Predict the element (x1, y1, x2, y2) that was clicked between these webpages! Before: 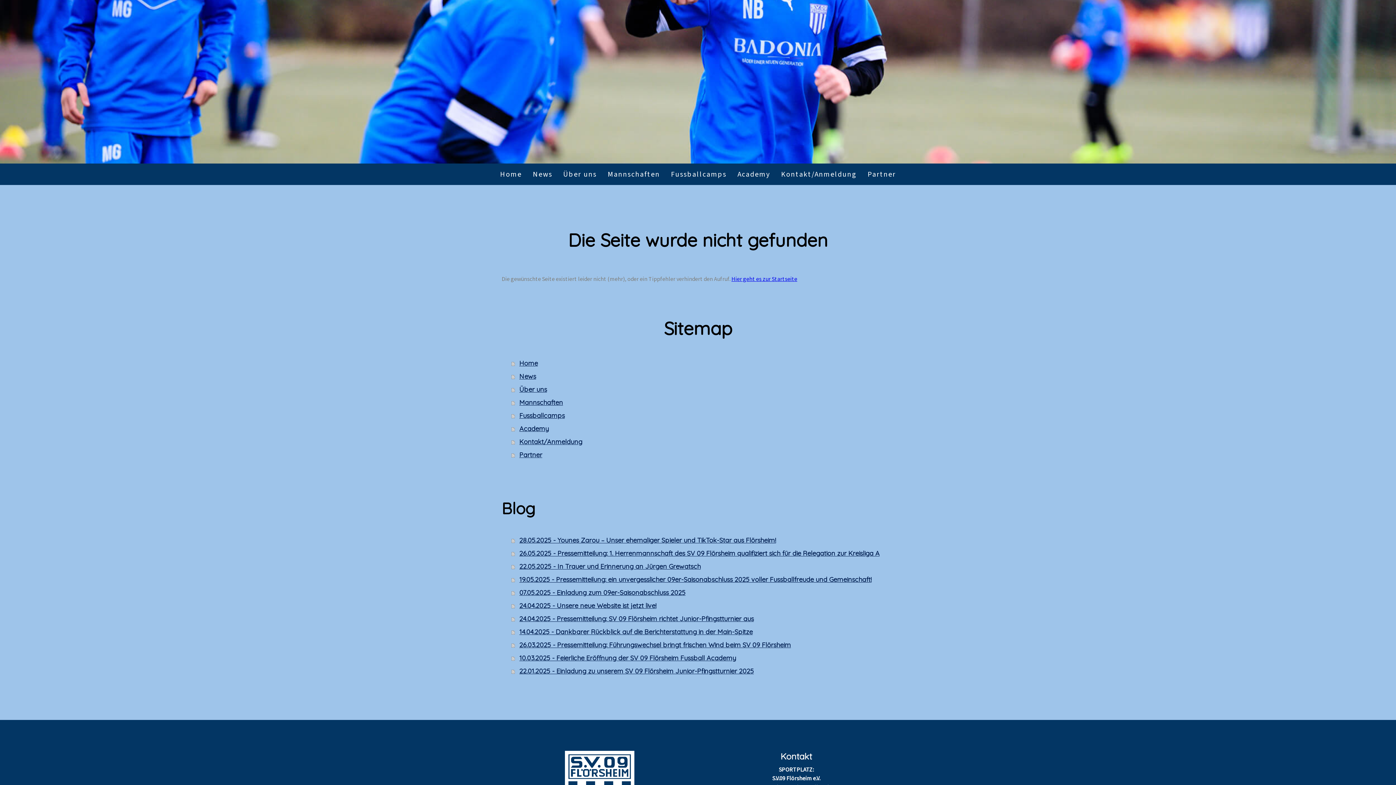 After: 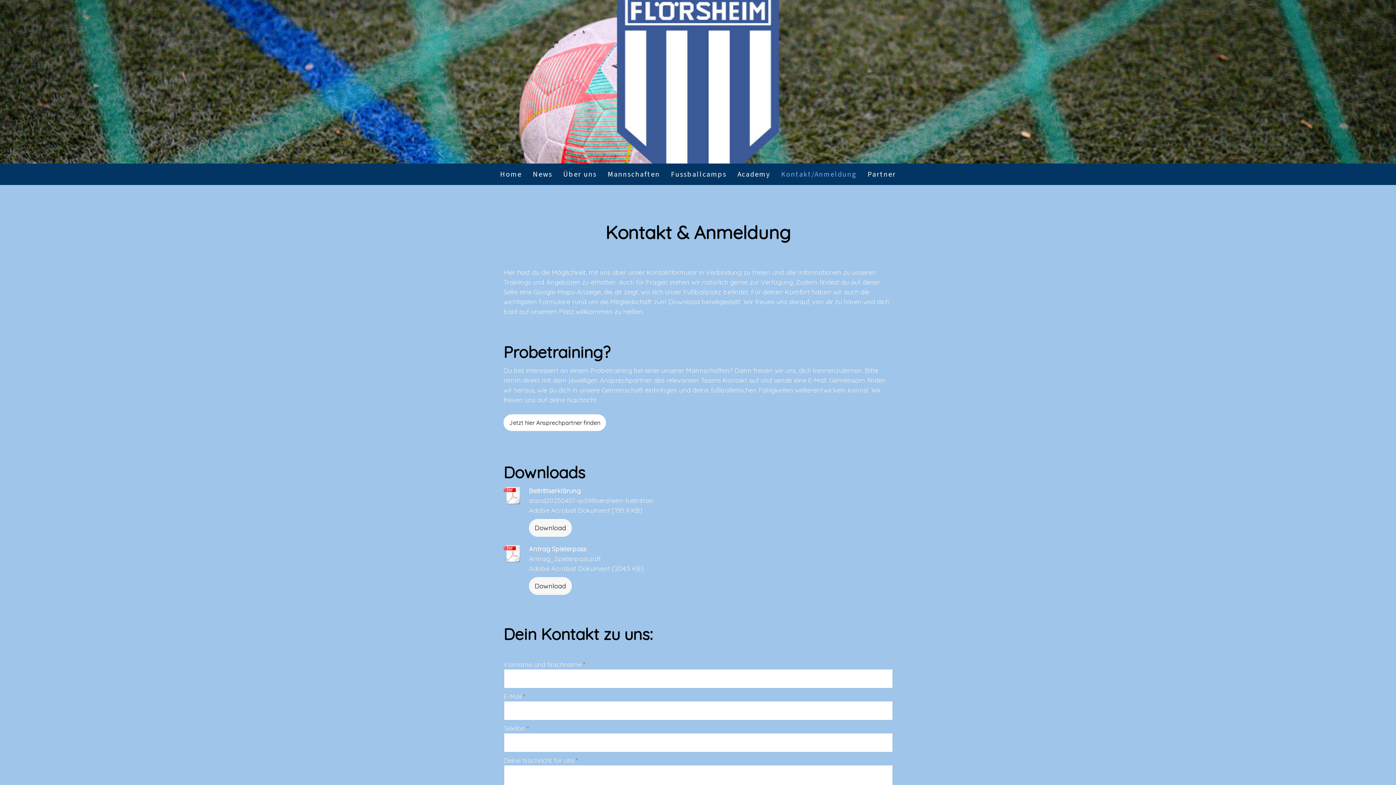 Action: bbox: (775, 163, 862, 185) label: Kontakt/Anmeldung